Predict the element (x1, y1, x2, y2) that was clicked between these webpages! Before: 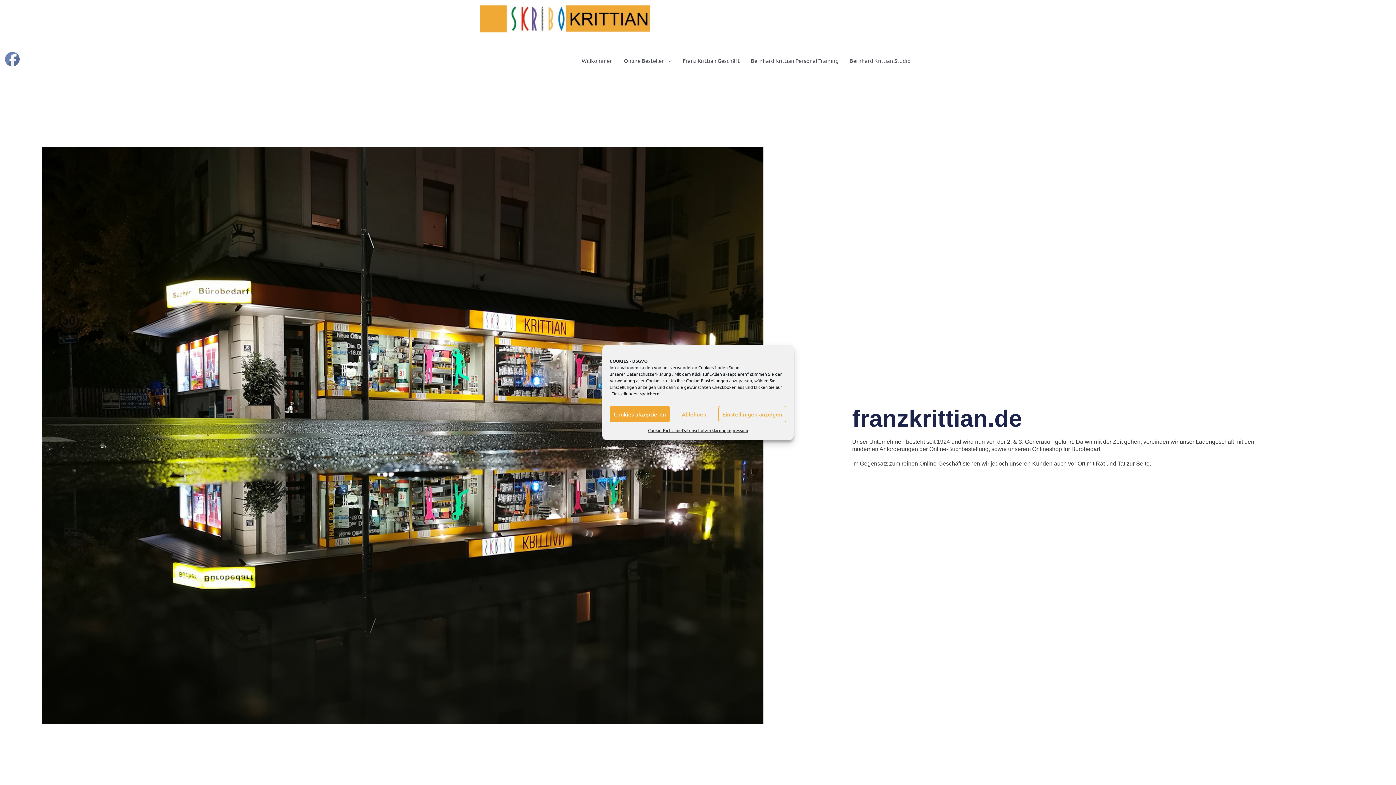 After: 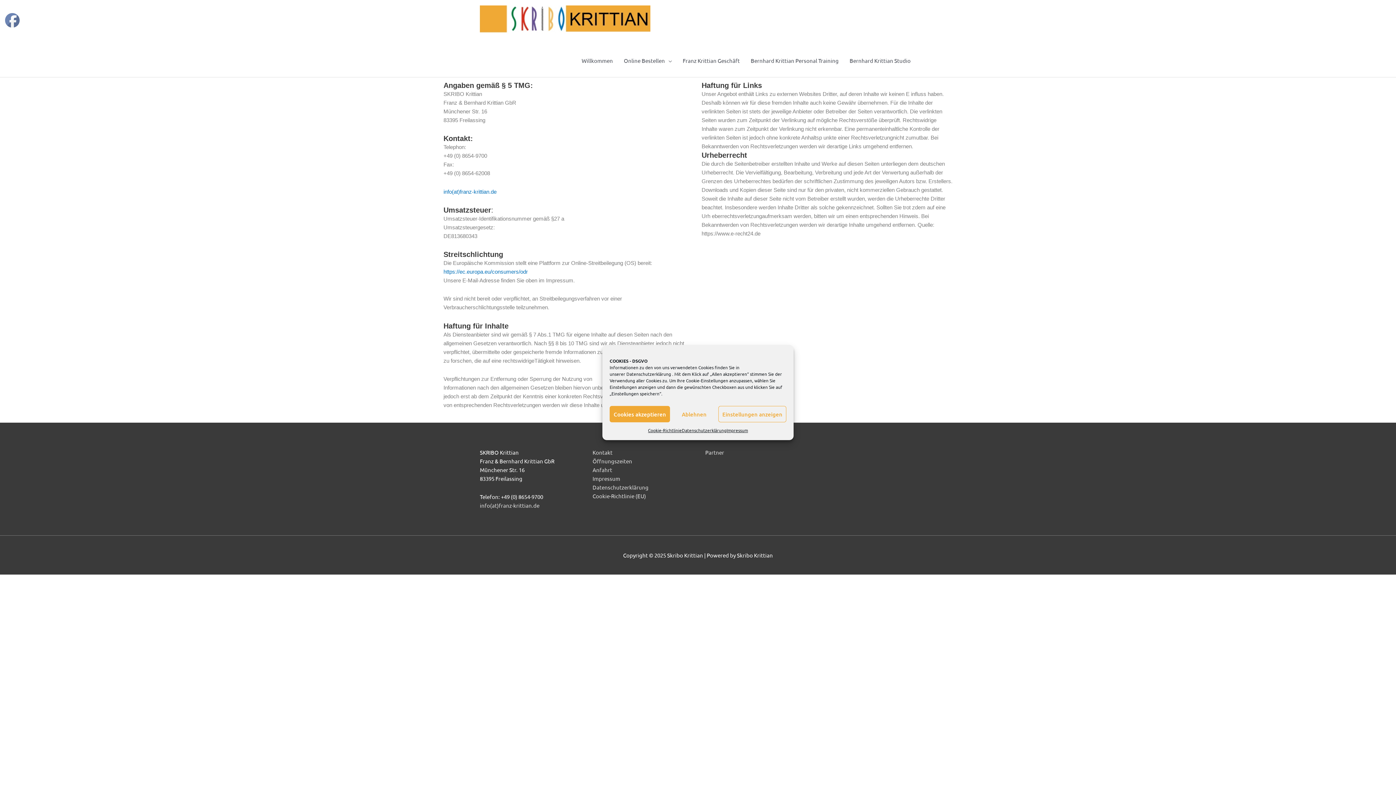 Action: bbox: (726, 426, 748, 434) label: Impressum